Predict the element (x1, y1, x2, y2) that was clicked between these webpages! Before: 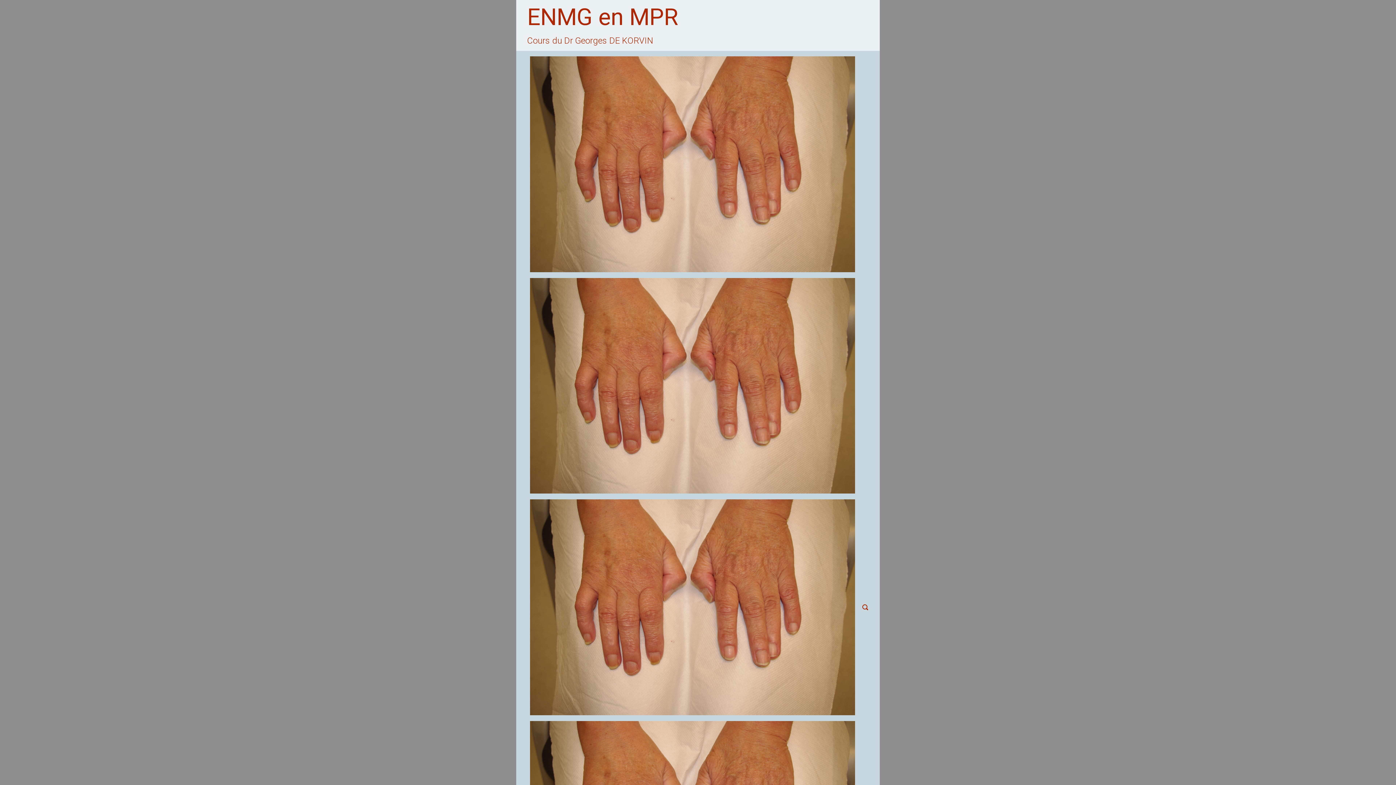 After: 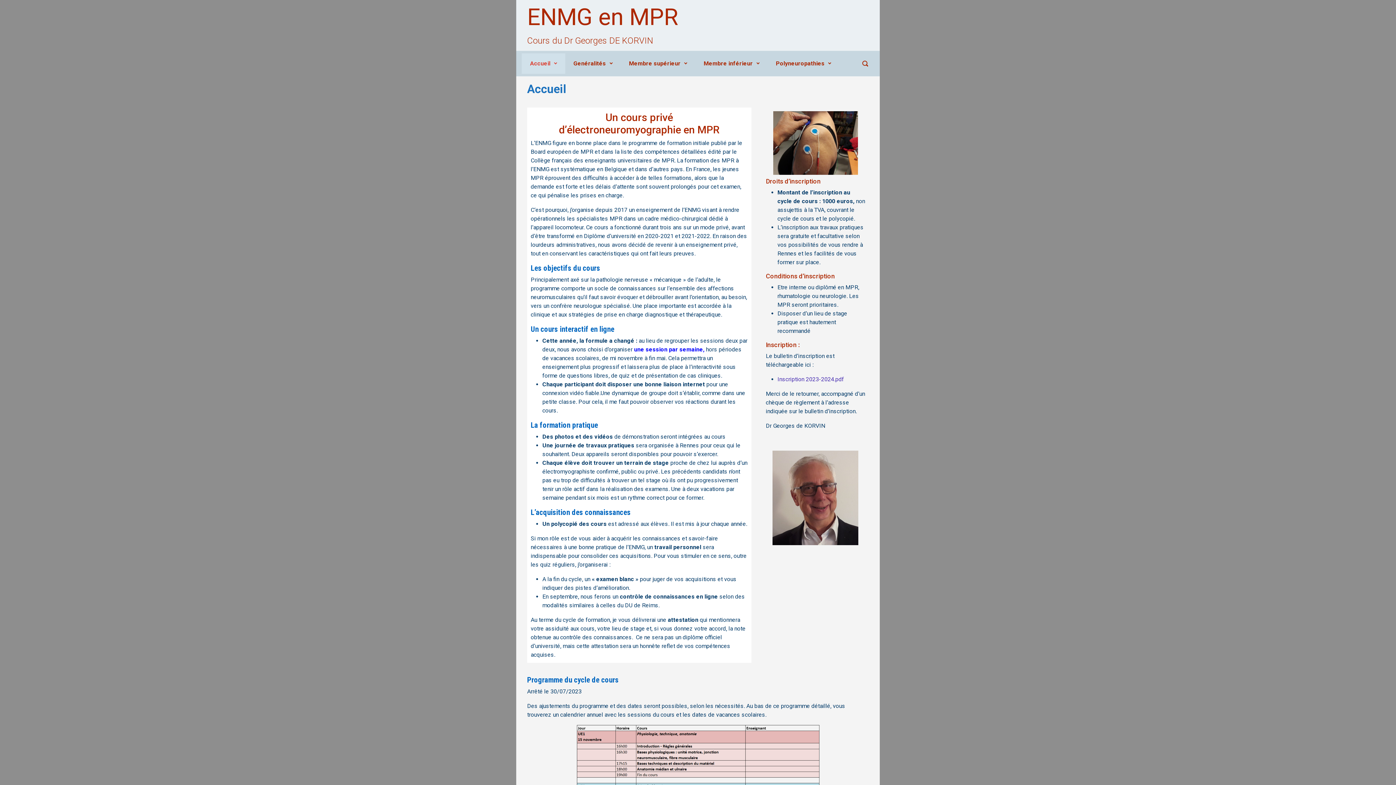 Action: label: Accueil bbox: (527, 53, 858, 275)